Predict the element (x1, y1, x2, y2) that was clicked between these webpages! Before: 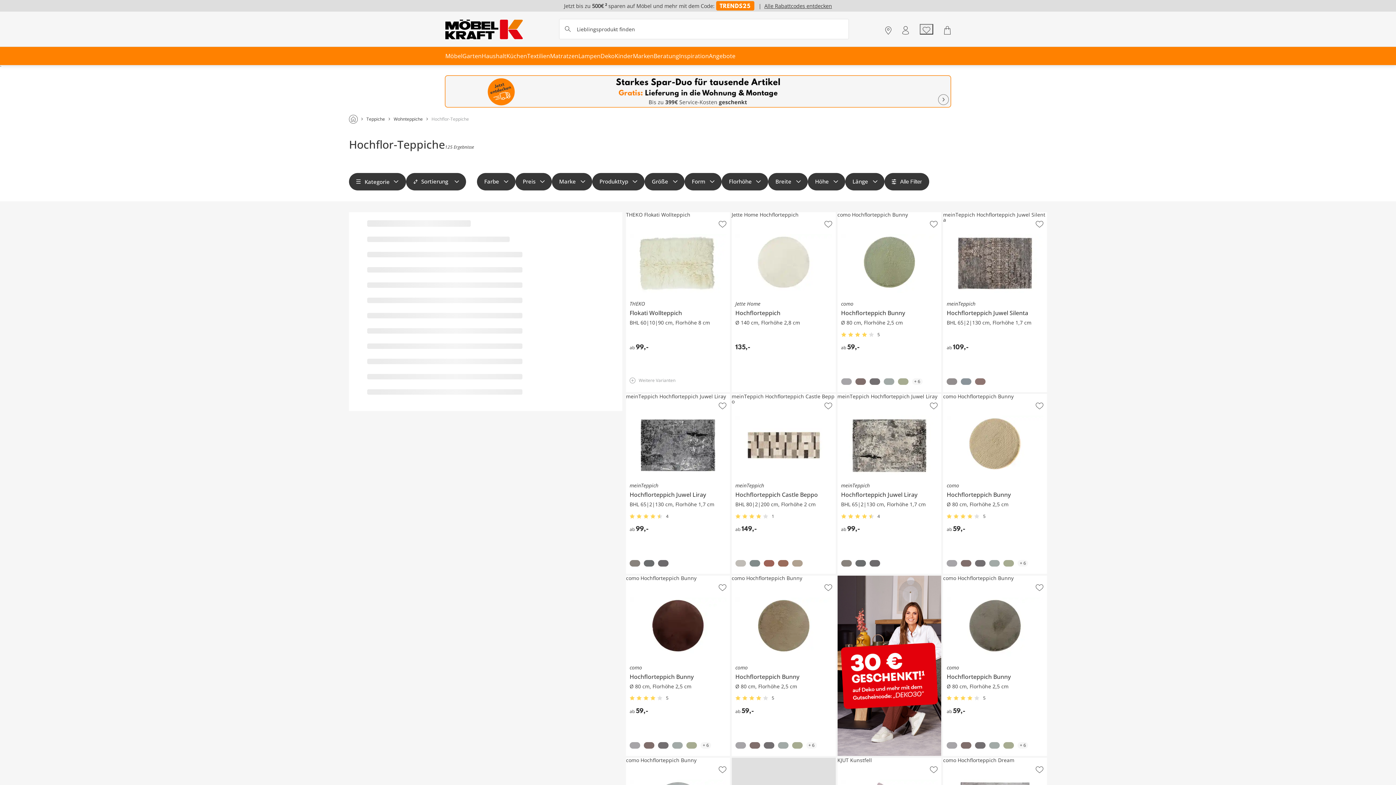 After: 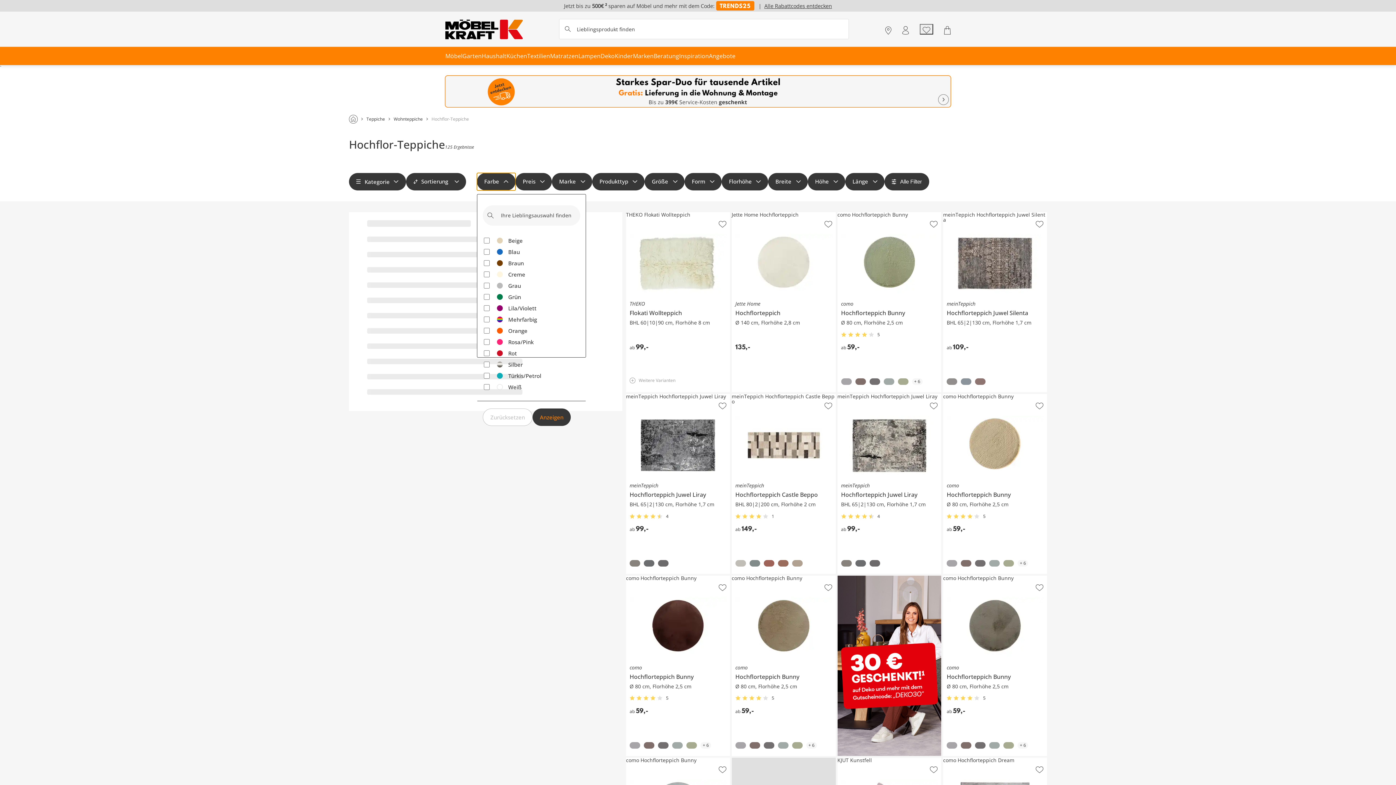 Action: label: Farbe bbox: (477, 172, 515, 190)